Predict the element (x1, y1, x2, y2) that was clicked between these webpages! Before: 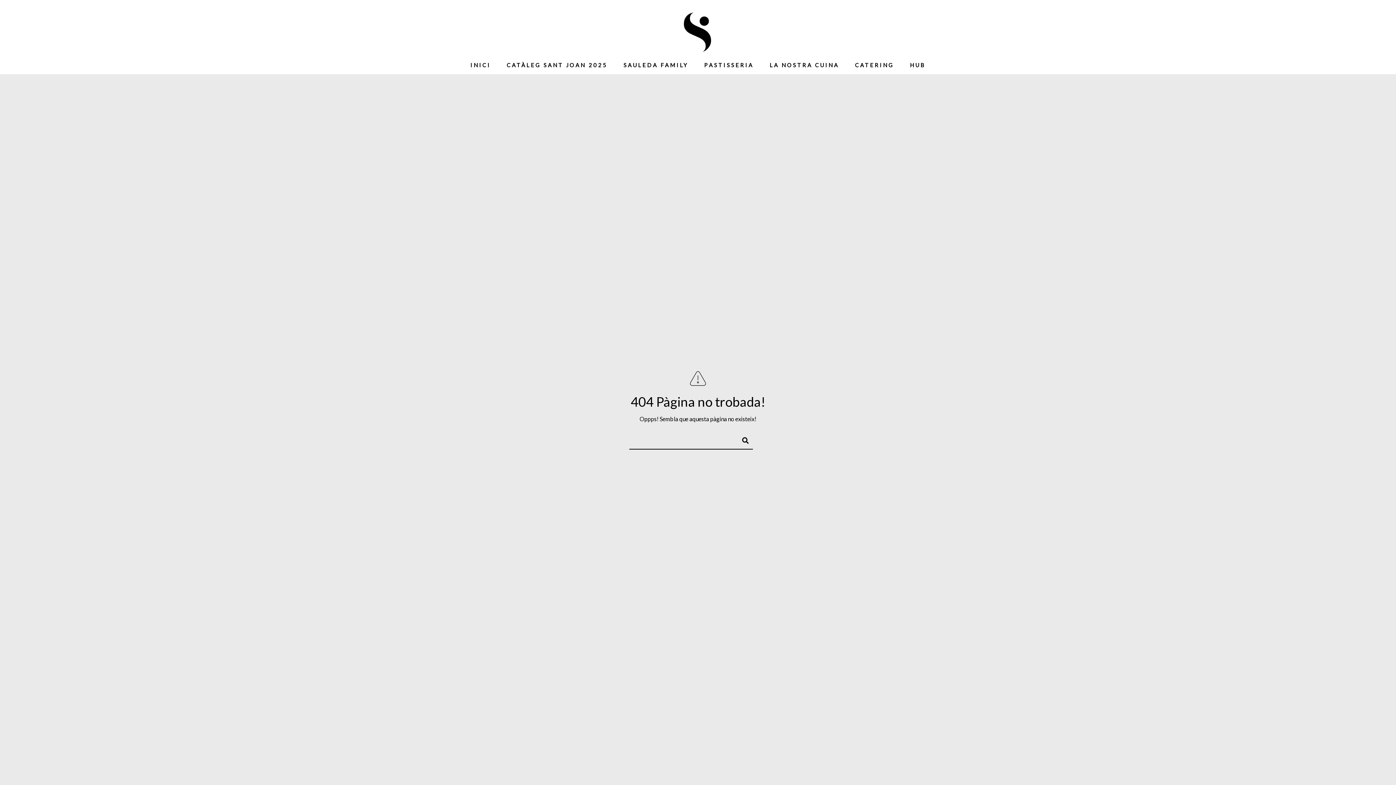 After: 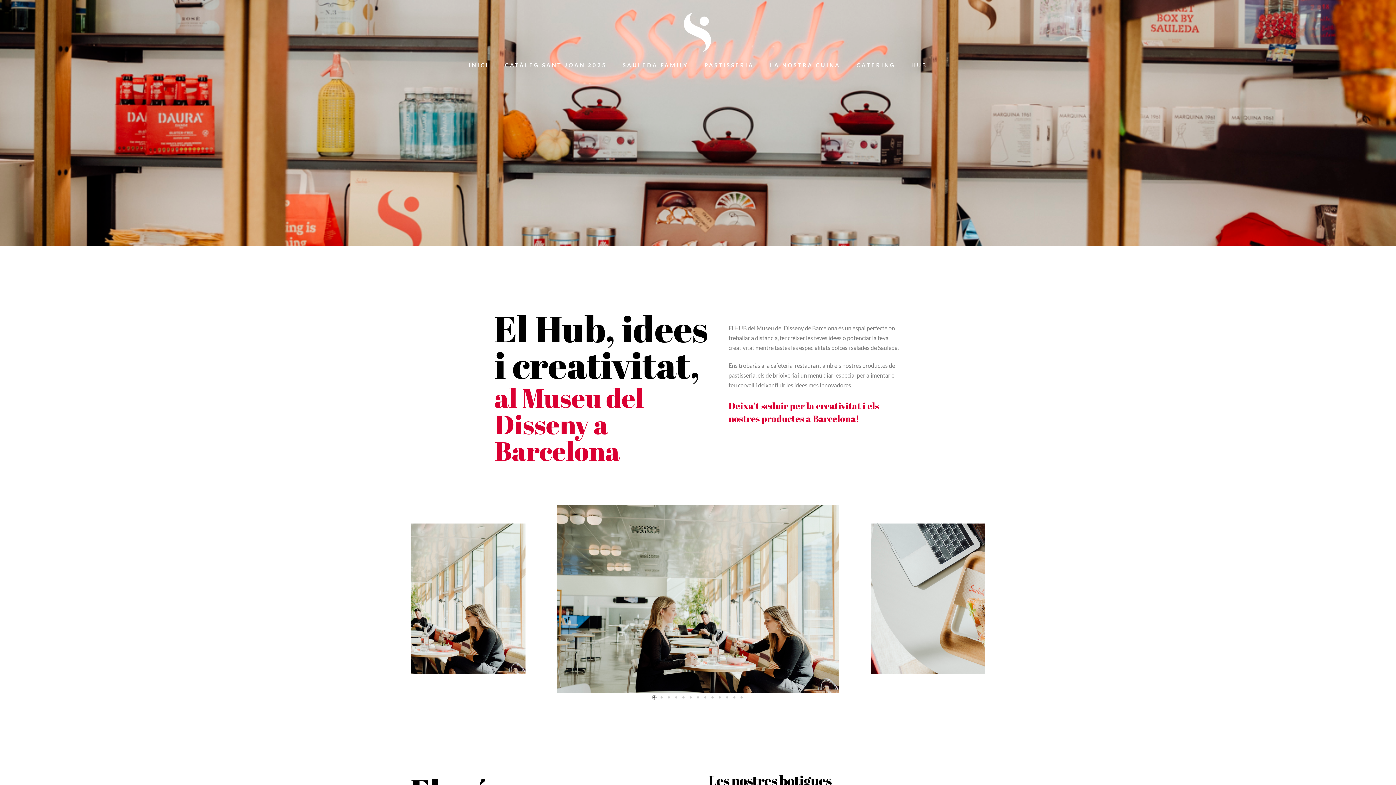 Action: label: HUB bbox: (910, 56, 925, 74)